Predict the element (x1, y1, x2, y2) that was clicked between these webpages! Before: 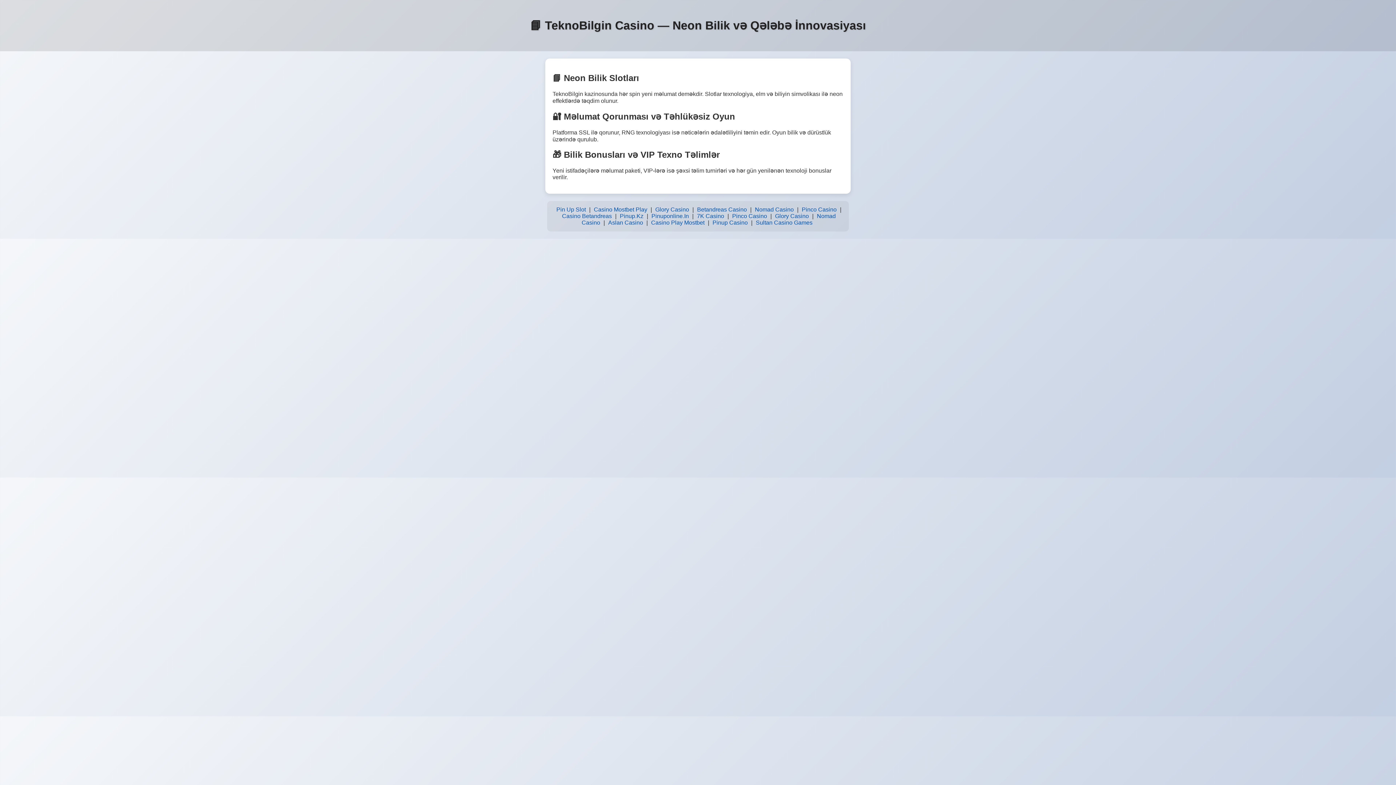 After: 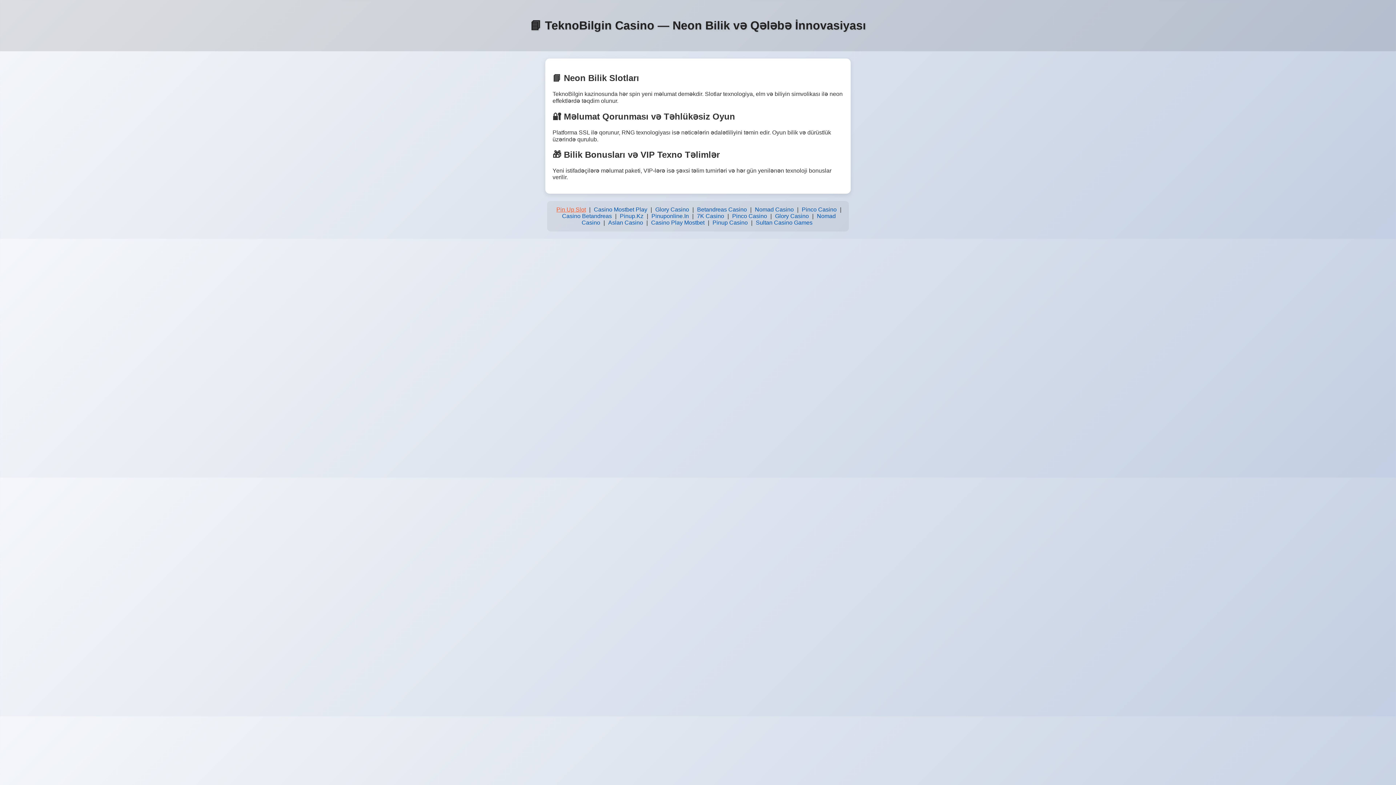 Action: label: Pin Up Slot bbox: (554, 204, 587, 214)